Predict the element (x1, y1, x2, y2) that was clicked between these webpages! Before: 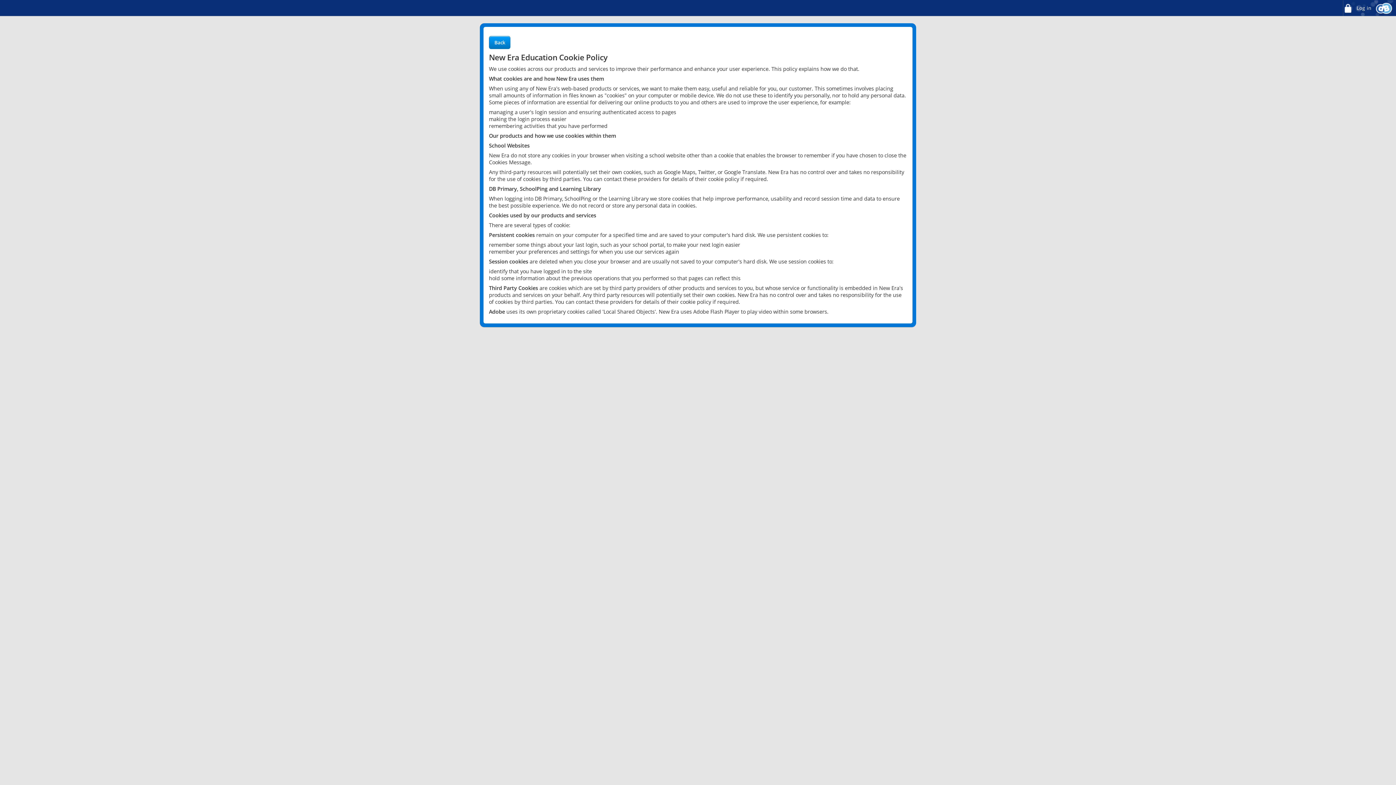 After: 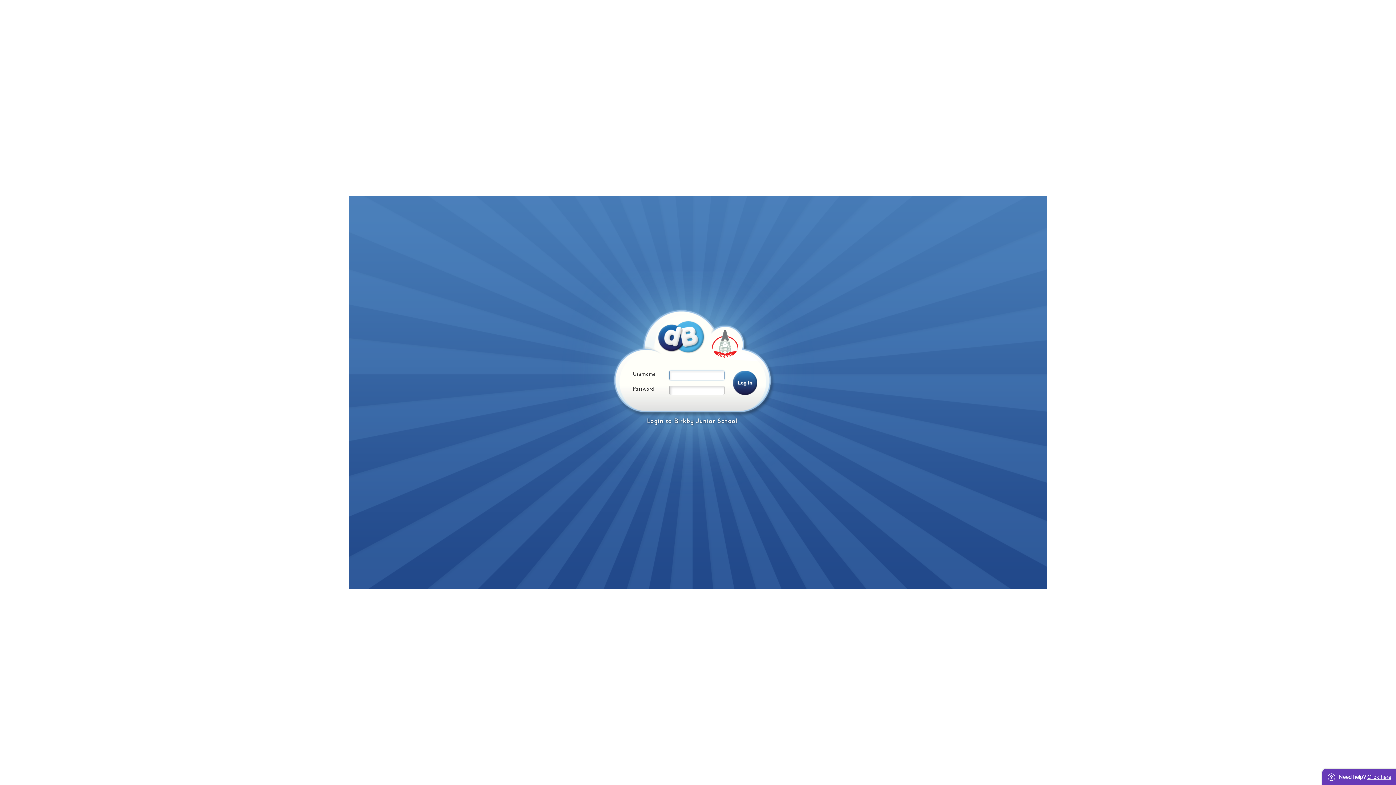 Action: bbox: (1342, 0, 1372, 16) label:  Log in